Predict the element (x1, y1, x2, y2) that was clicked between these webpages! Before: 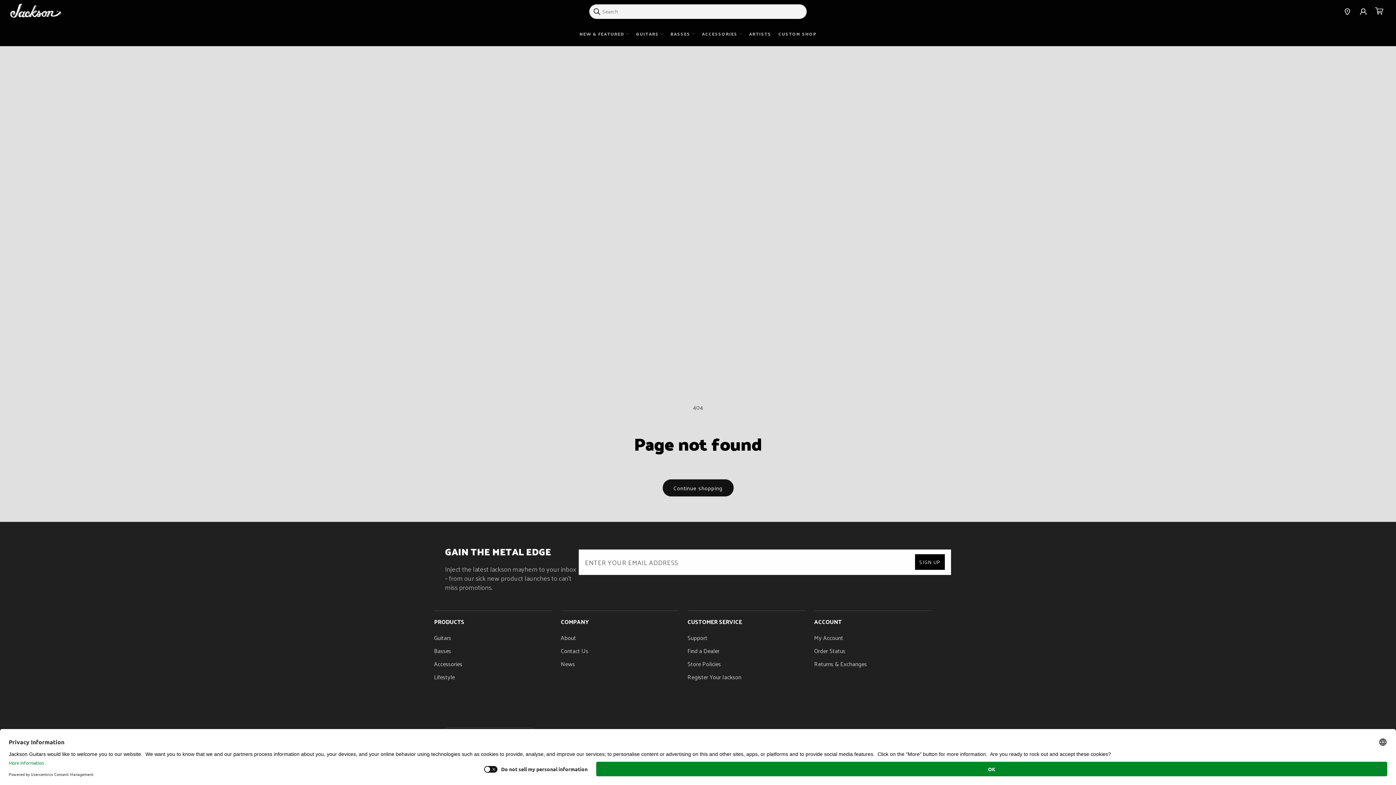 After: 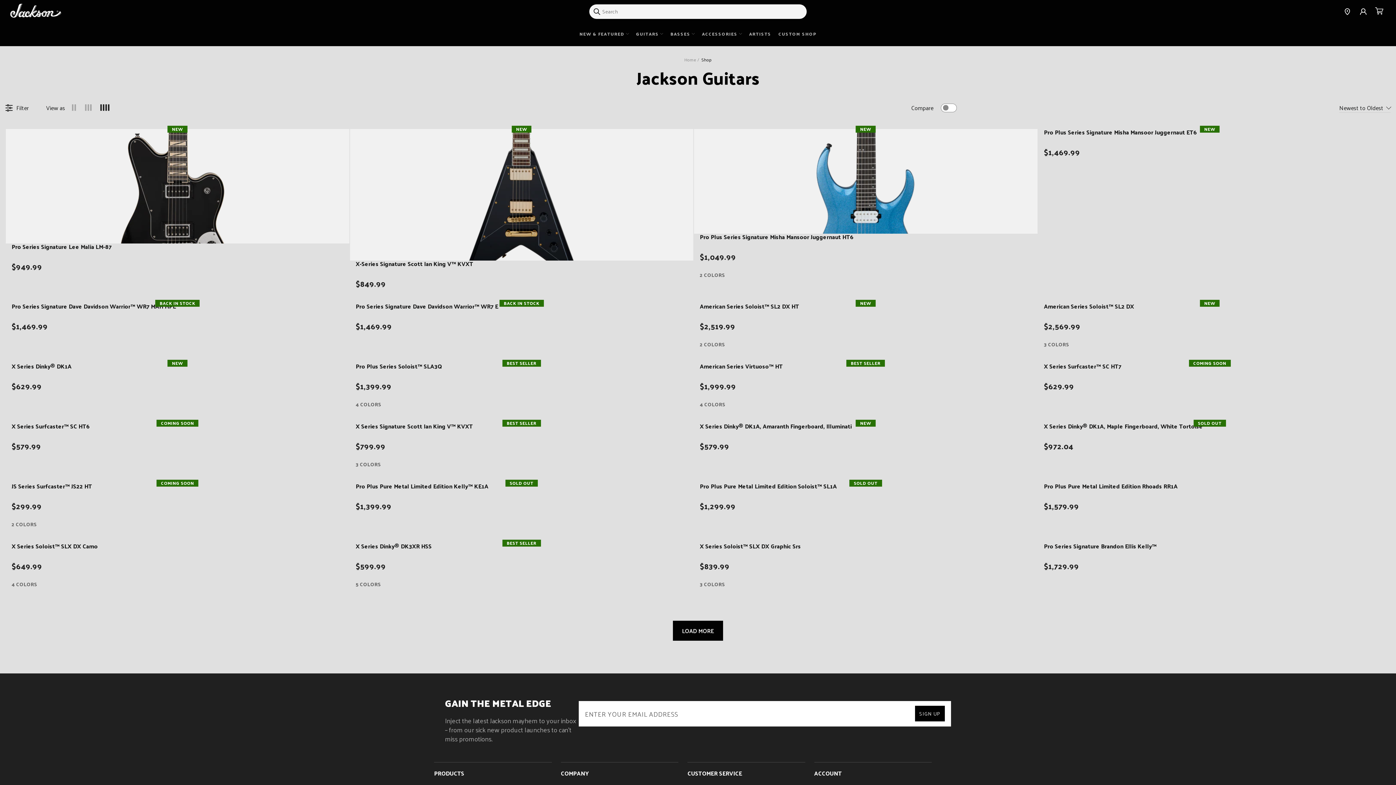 Action: label: Guitars bbox: (434, 631, 451, 644)